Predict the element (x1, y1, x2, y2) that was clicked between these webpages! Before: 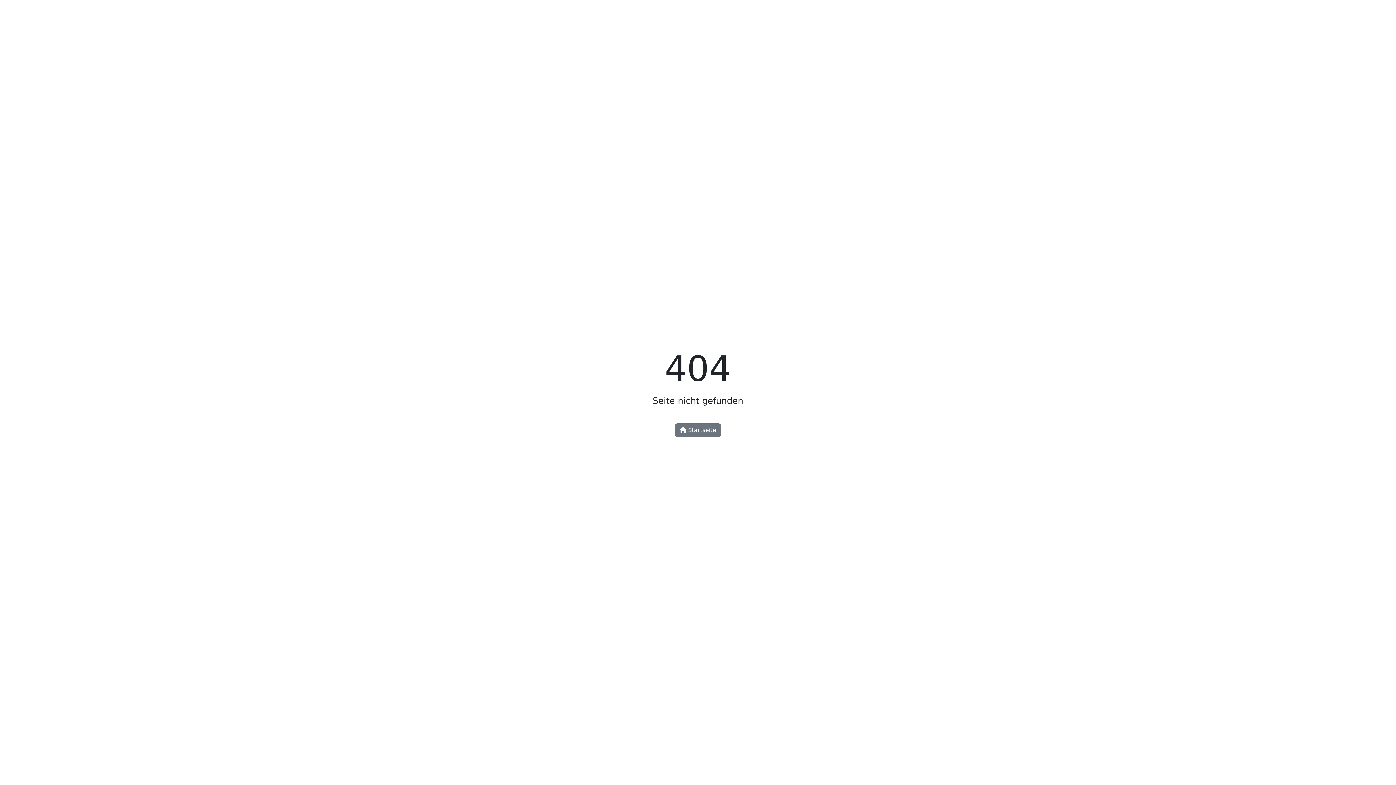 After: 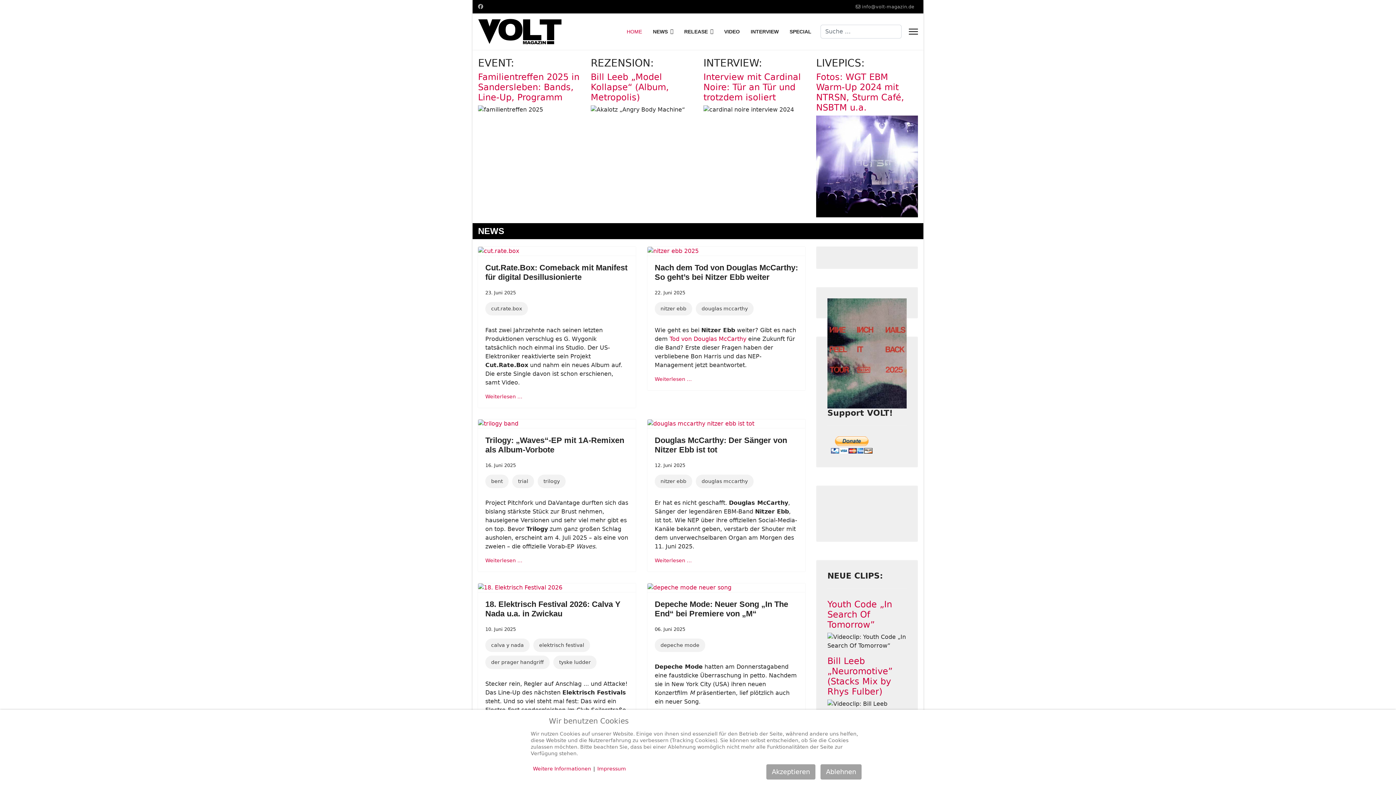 Action: label:  Startseite bbox: (675, 423, 721, 437)